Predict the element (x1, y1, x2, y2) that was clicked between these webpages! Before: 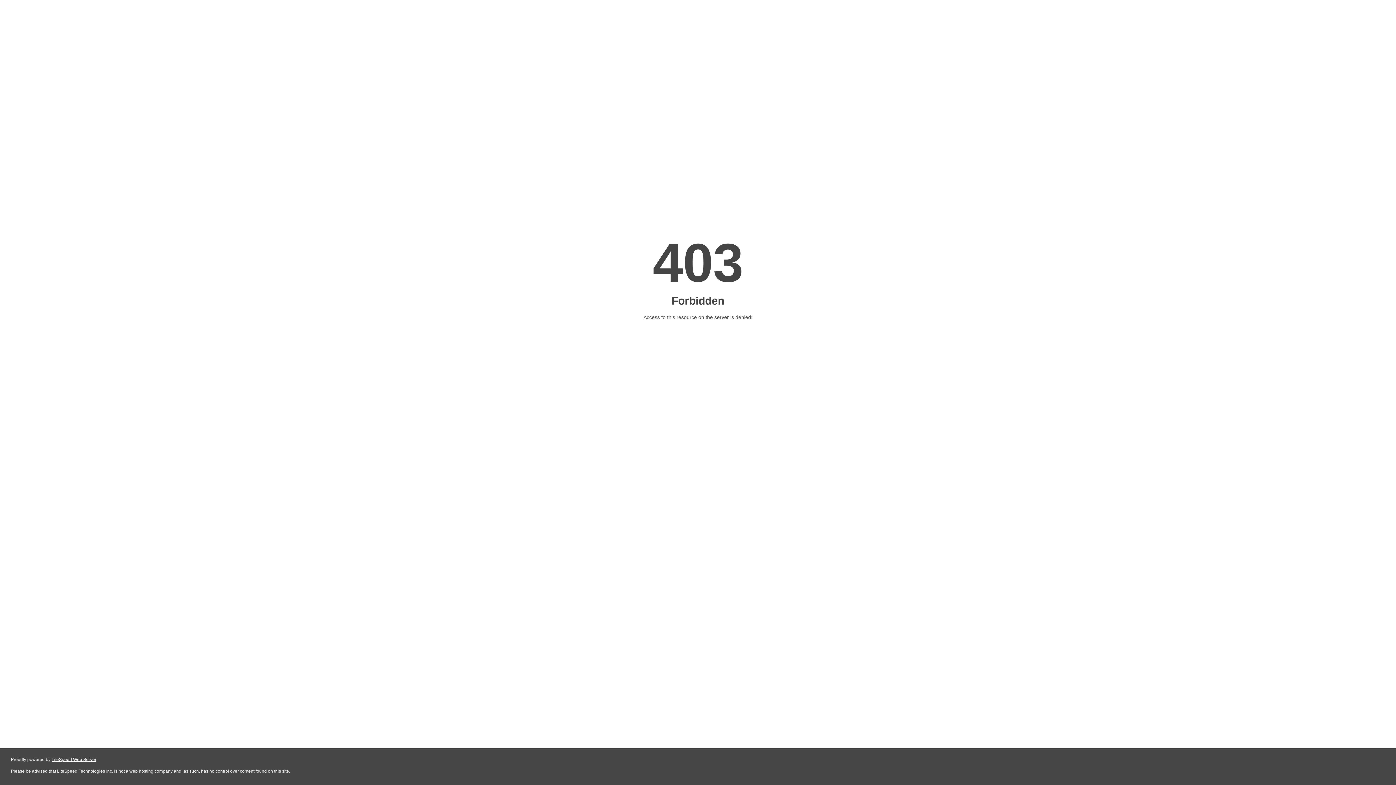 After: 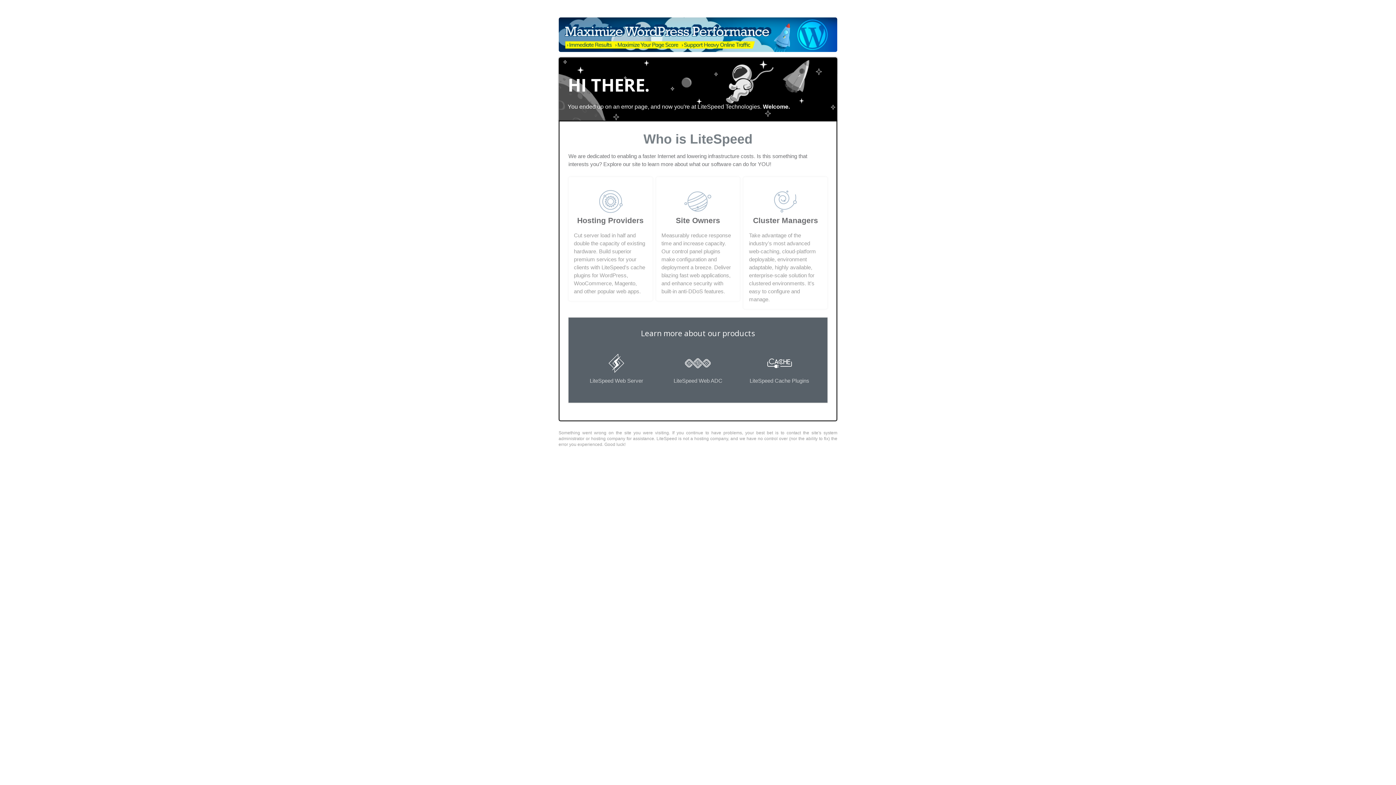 Action: bbox: (51, 757, 96, 762) label: LiteSpeed Web Server